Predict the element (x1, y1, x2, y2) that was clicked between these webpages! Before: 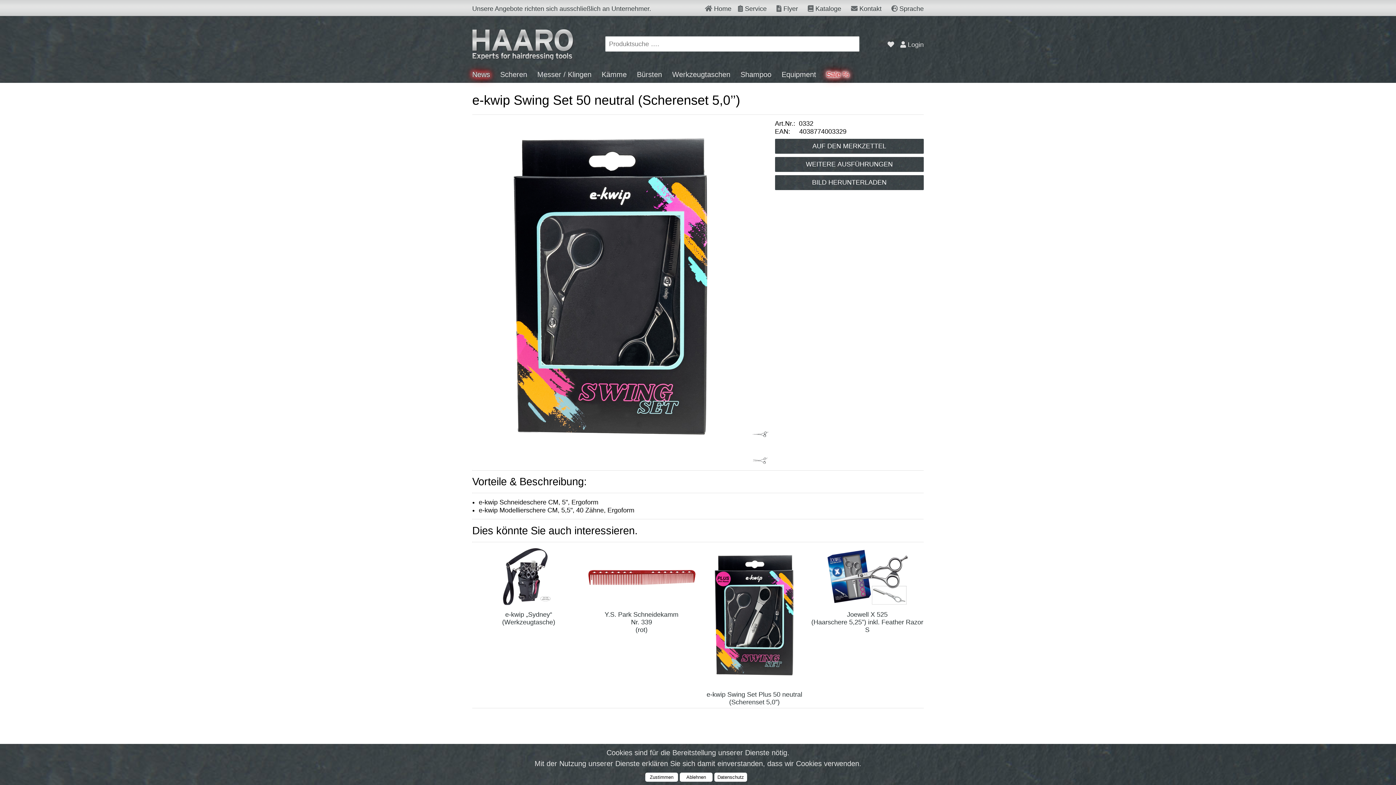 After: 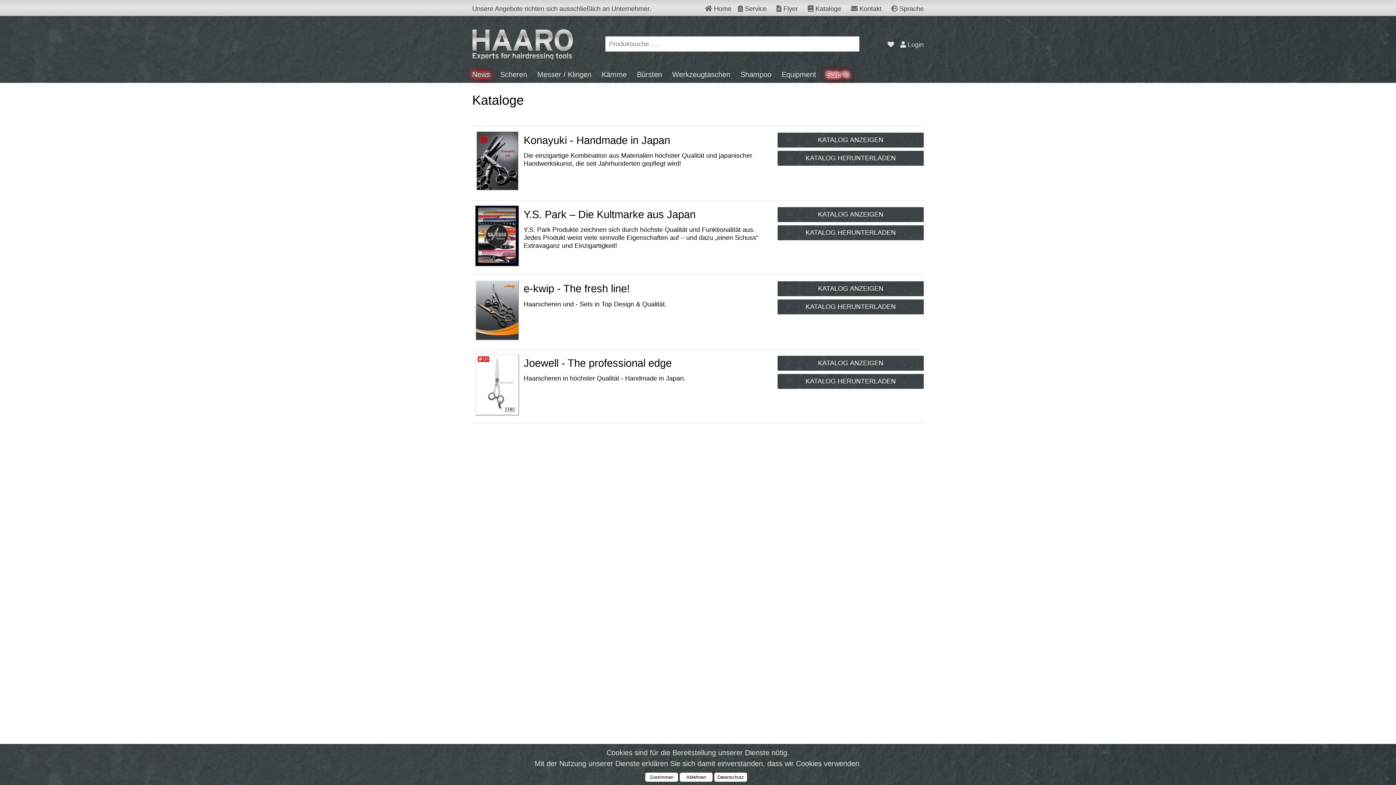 Action: label:  Kataloge bbox: (808, 4, 844, 12)